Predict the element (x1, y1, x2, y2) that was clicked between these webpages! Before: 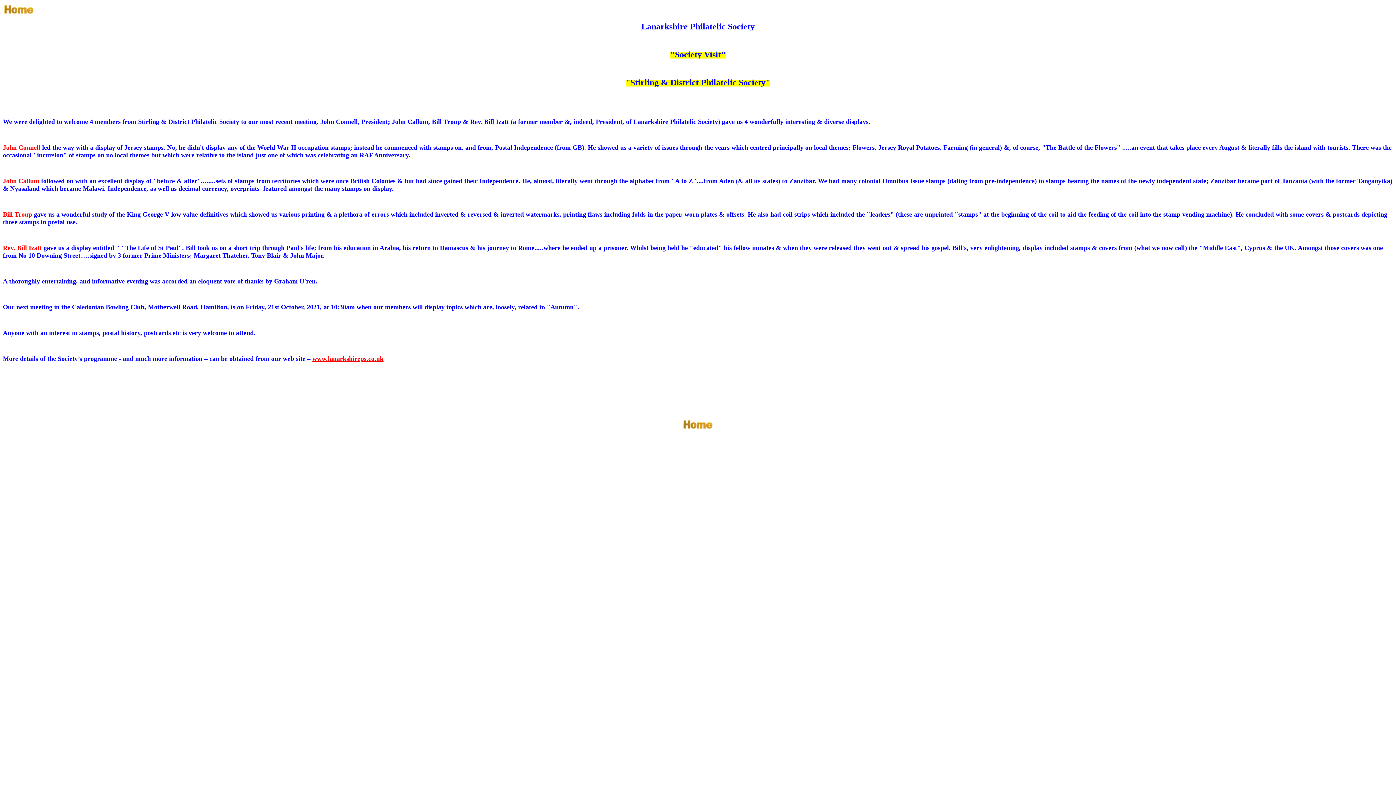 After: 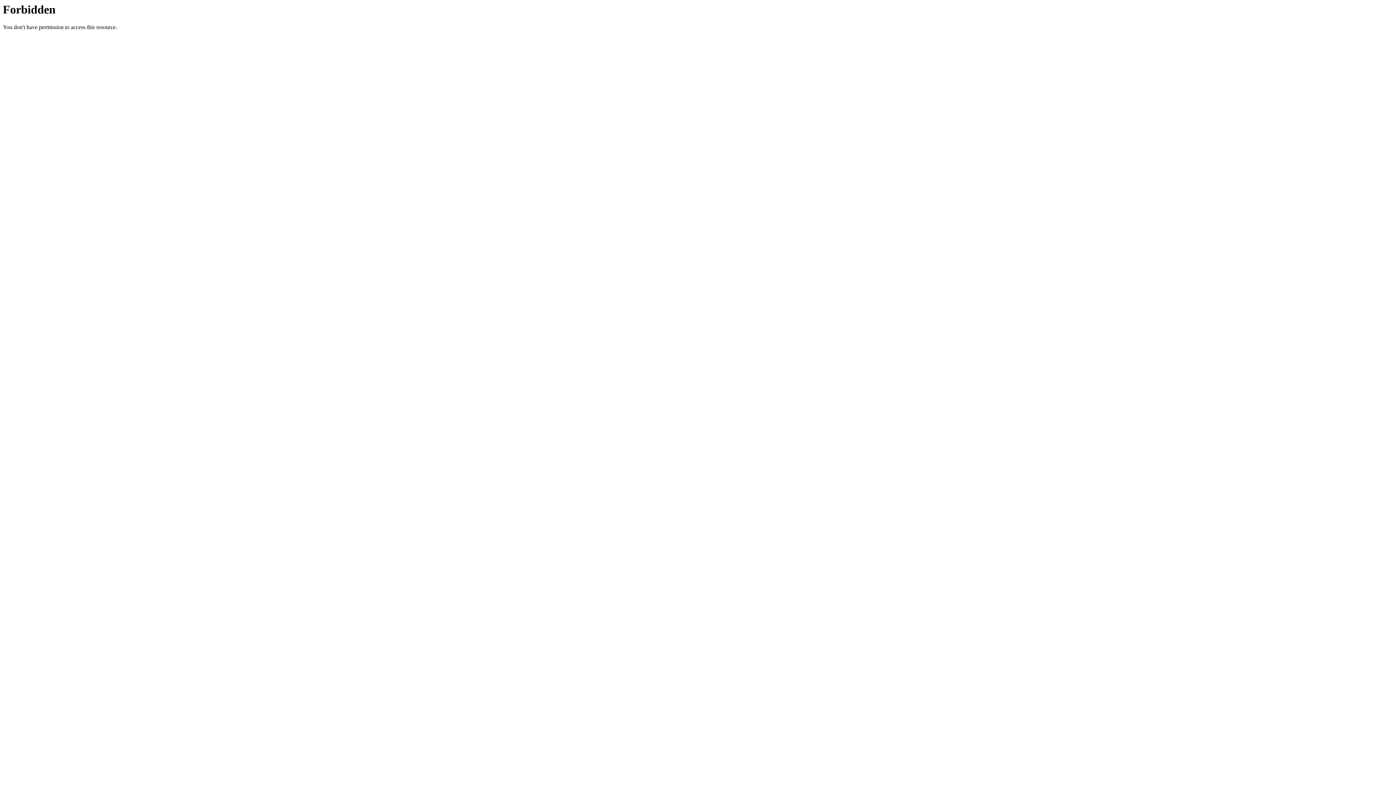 Action: bbox: (682, 426, 714, 432)